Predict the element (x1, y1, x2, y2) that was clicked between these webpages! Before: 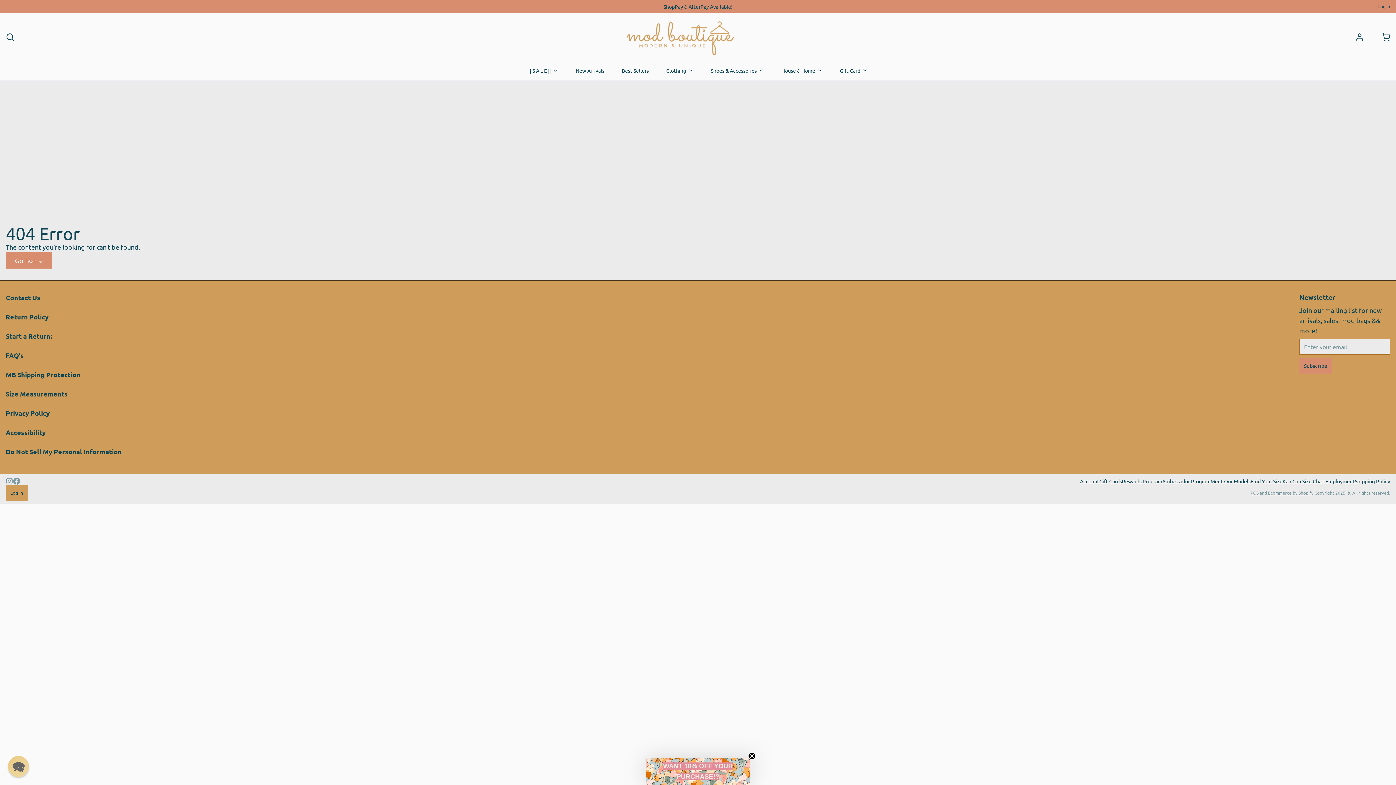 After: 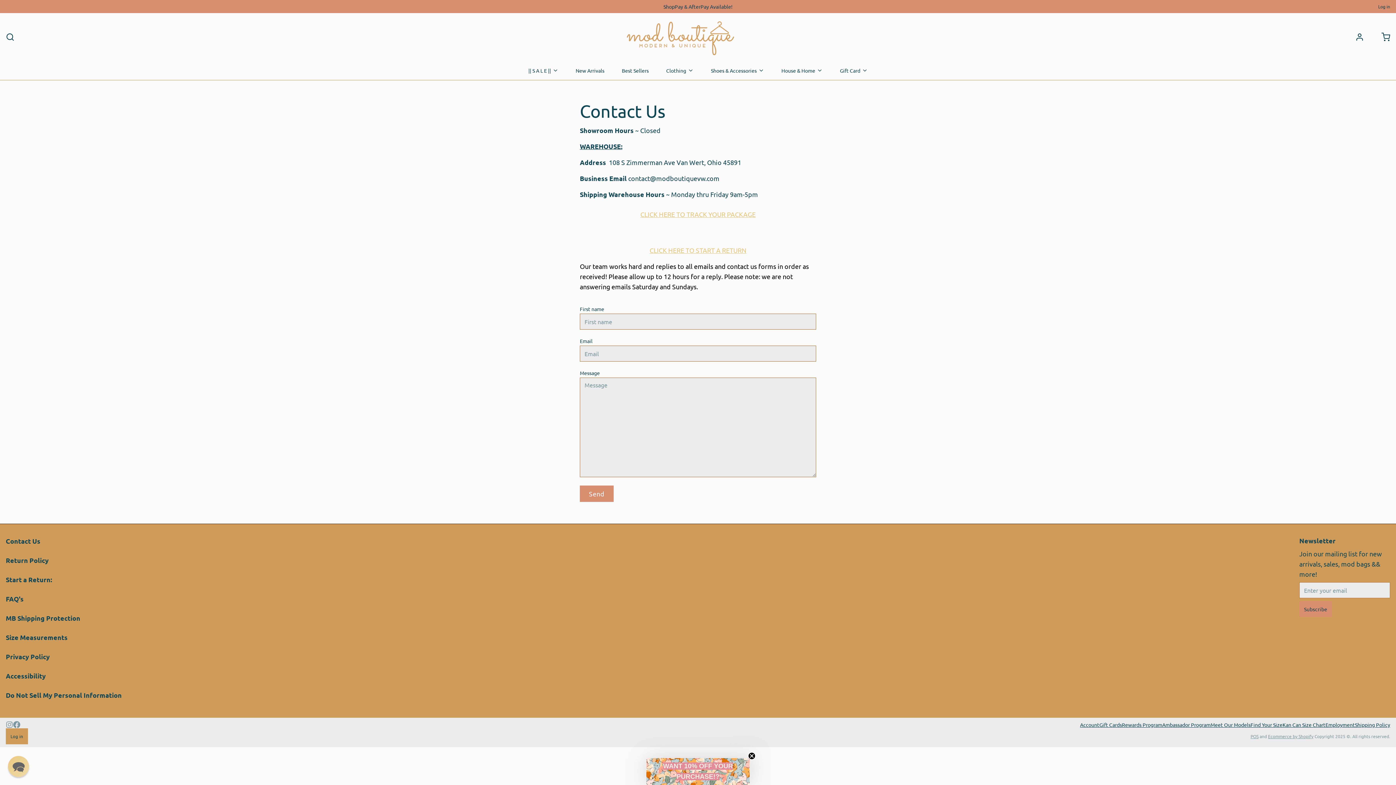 Action: bbox: (5, 292, 121, 302) label: Contact Us